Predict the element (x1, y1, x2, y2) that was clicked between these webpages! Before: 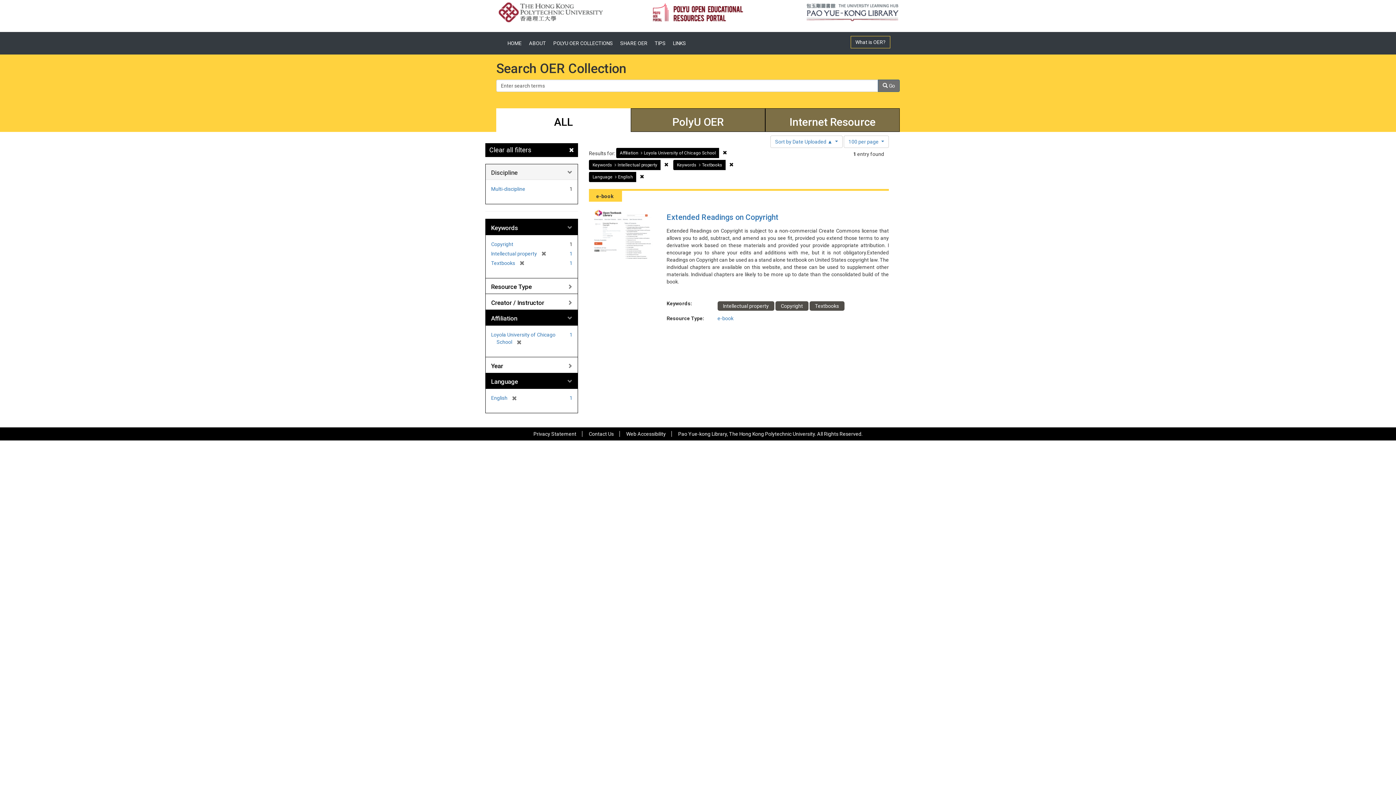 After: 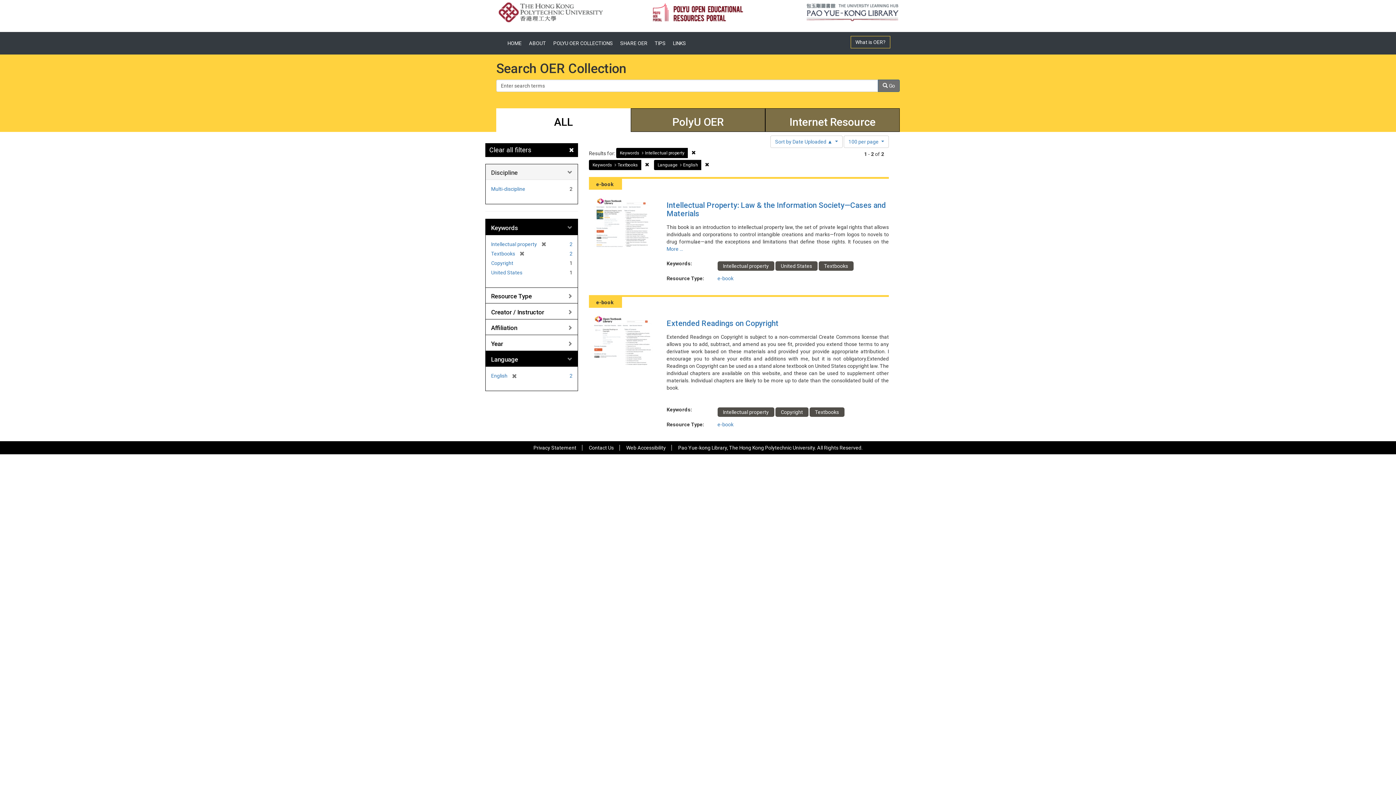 Action: label: [remove] bbox: (512, 339, 521, 345)